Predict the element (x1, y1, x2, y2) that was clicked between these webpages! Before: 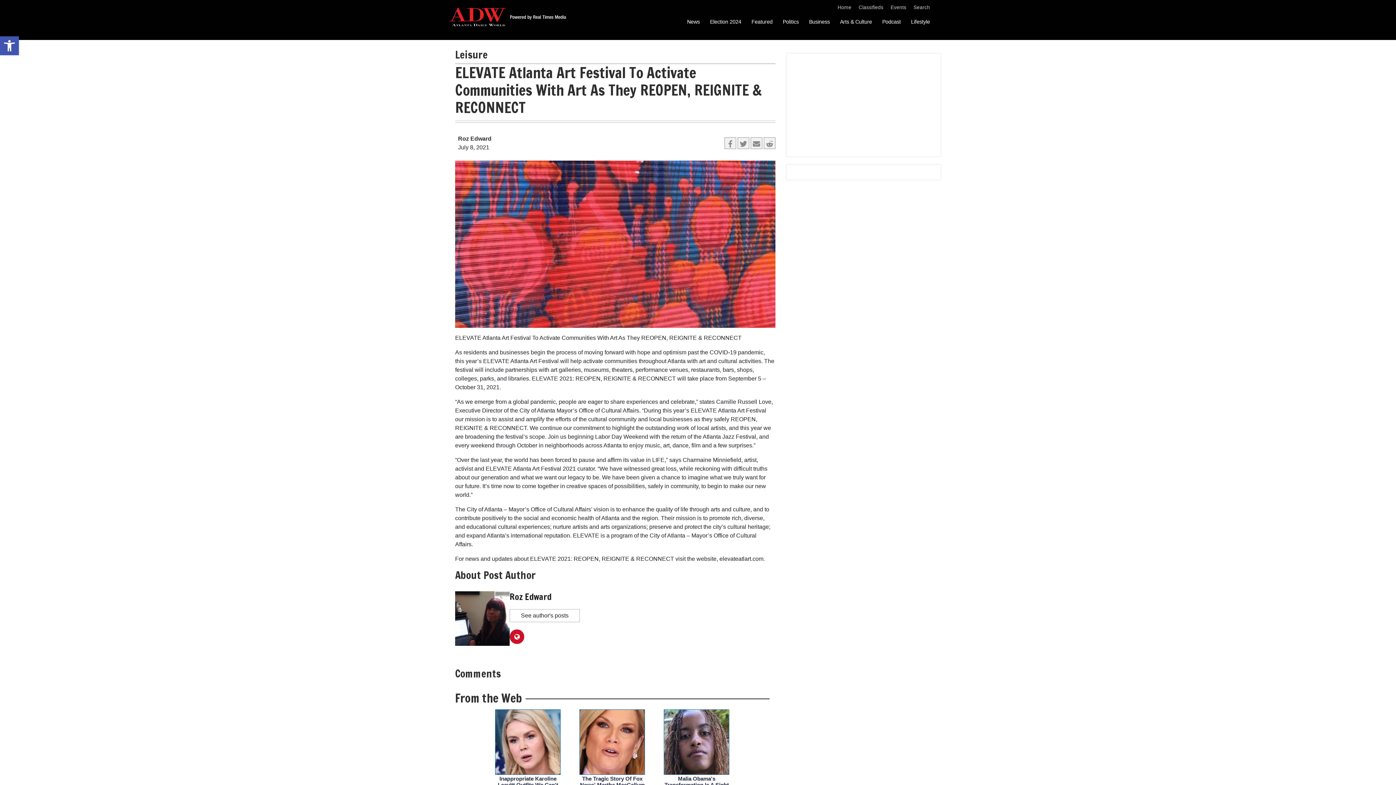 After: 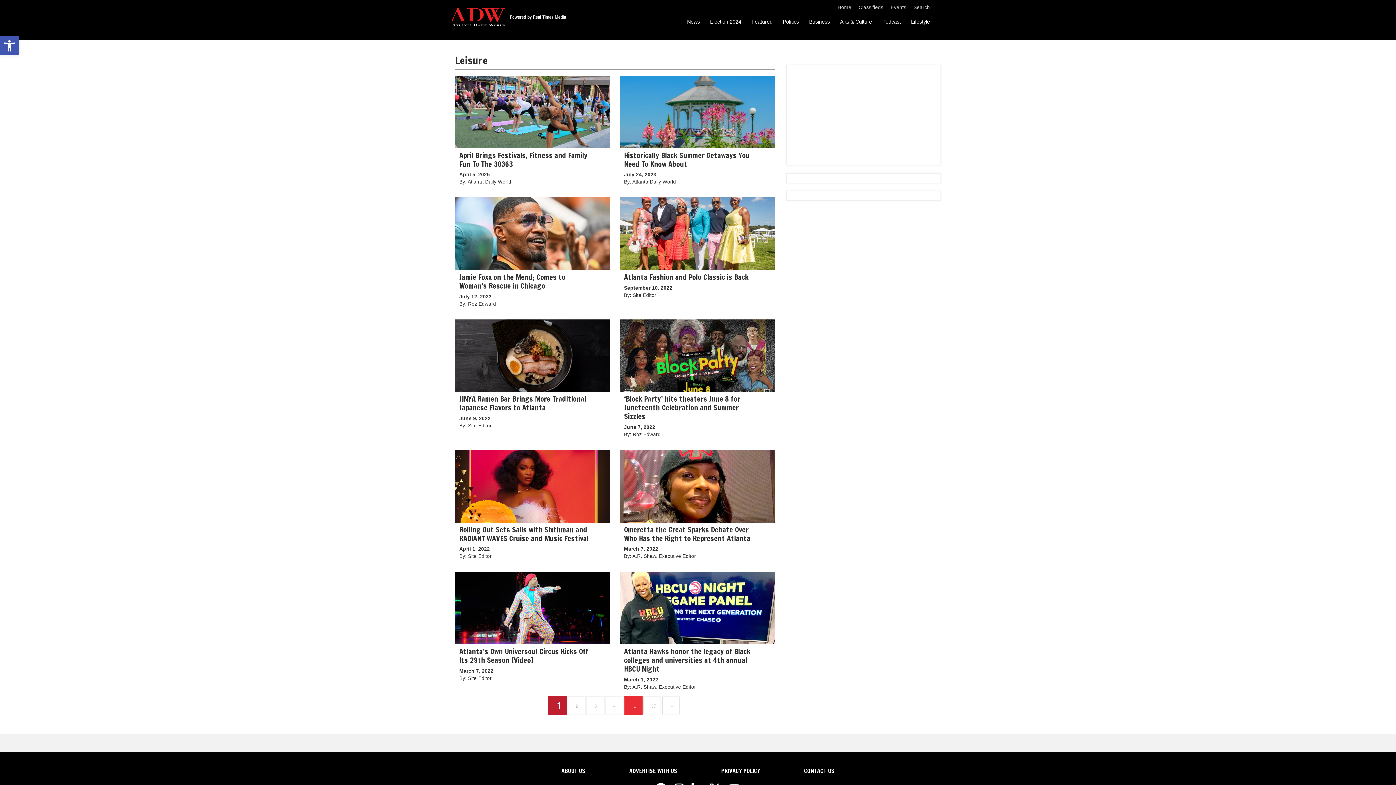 Action: bbox: (840, 17, 872, 26) label: Arts & Culture